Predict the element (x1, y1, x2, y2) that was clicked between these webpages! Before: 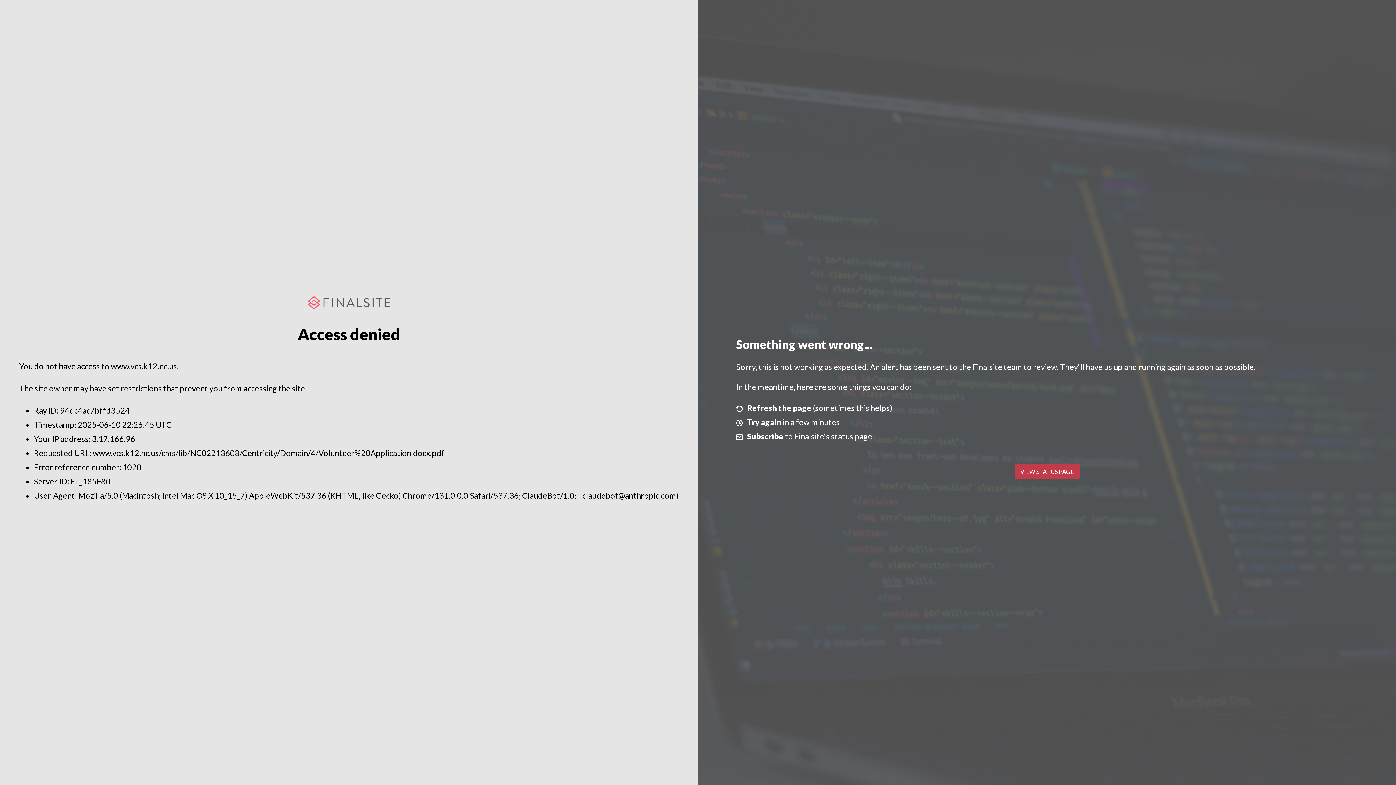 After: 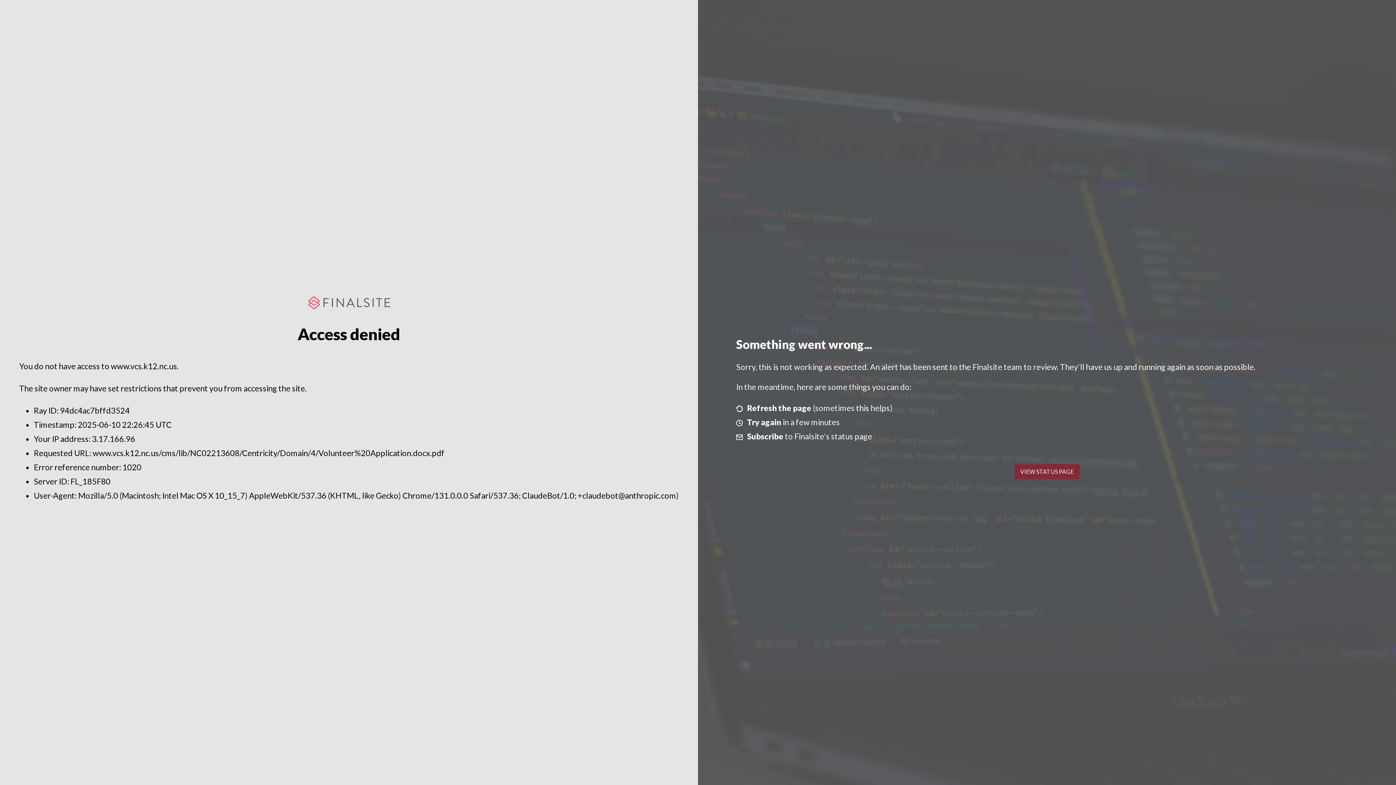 Action: label: VIEW STATUS PAGE bbox: (1014, 464, 1079, 479)